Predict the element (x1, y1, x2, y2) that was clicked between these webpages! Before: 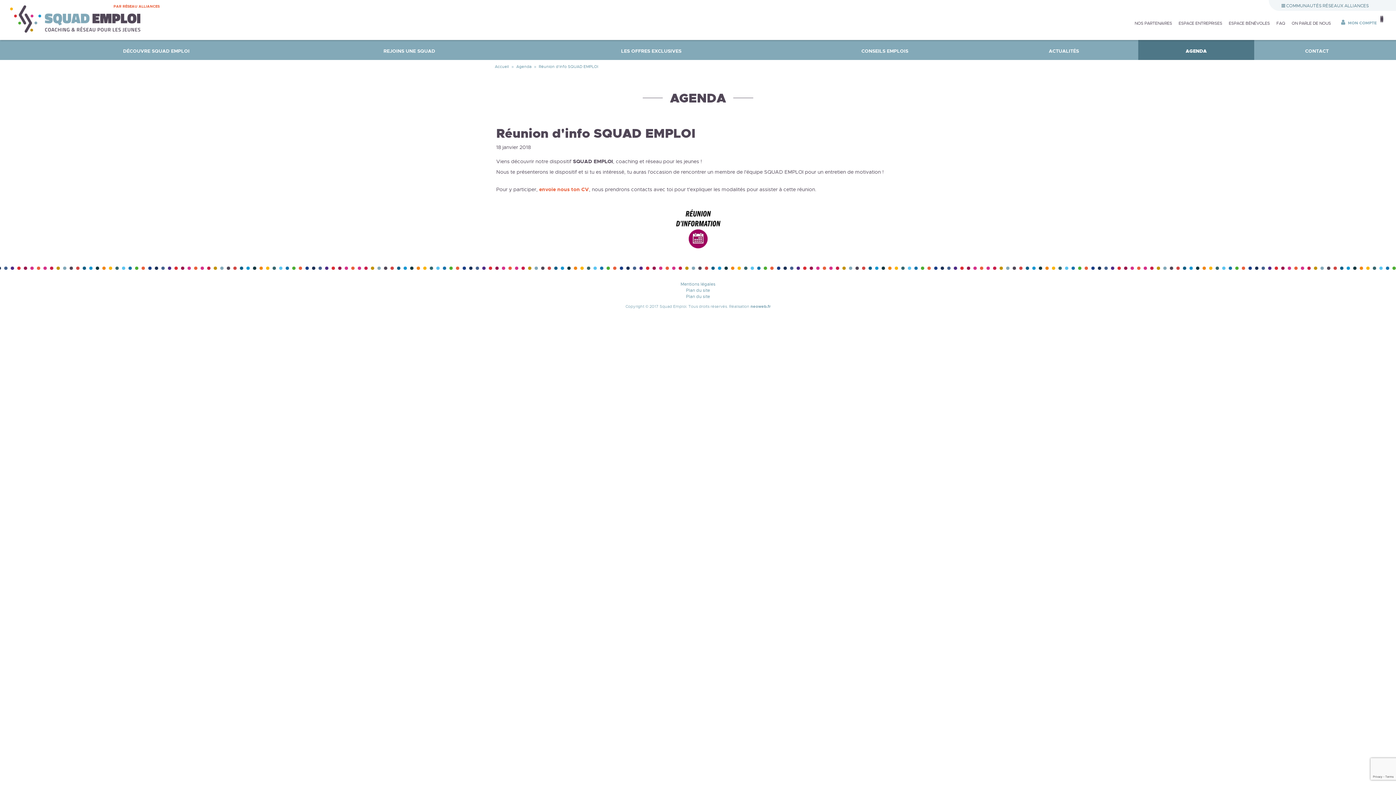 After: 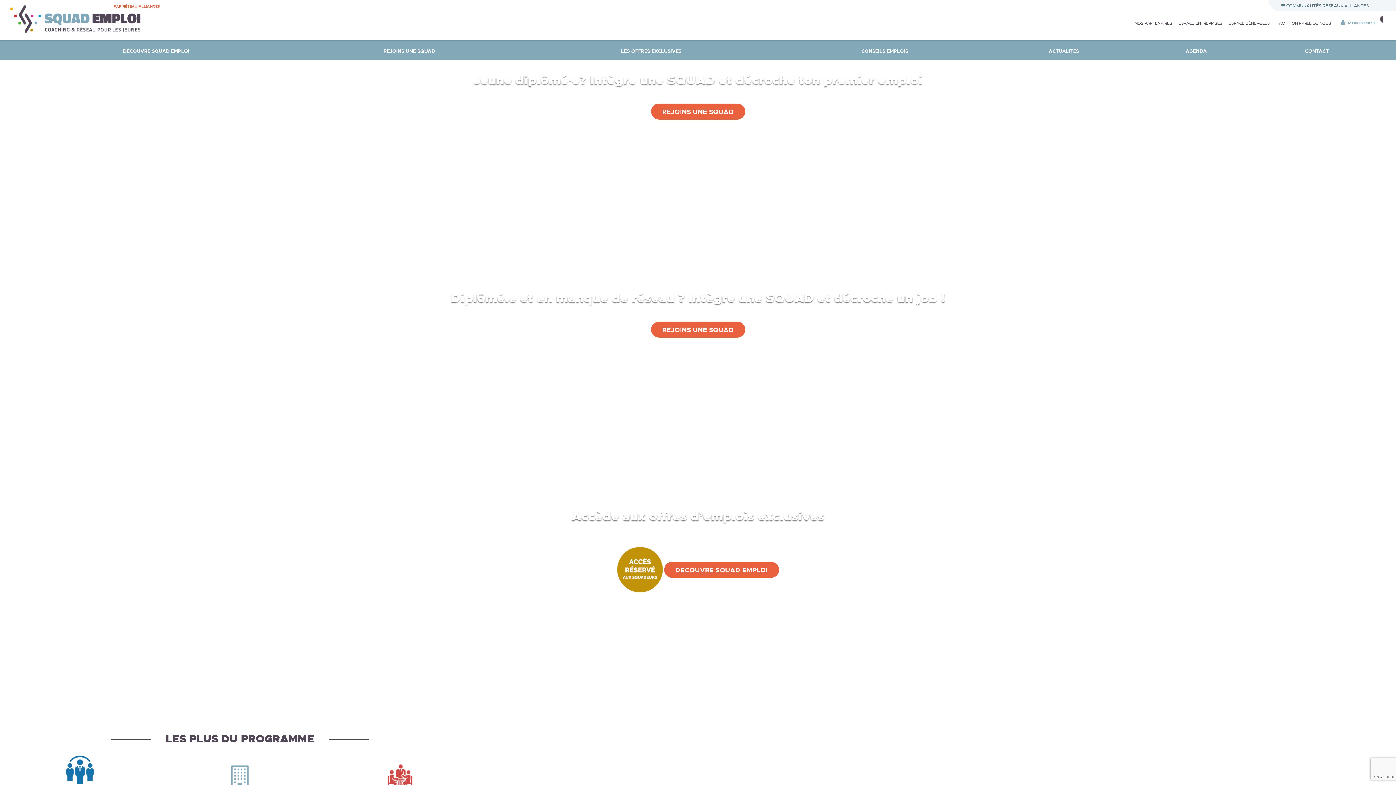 Action: bbox: (7, 0, 143, 38)